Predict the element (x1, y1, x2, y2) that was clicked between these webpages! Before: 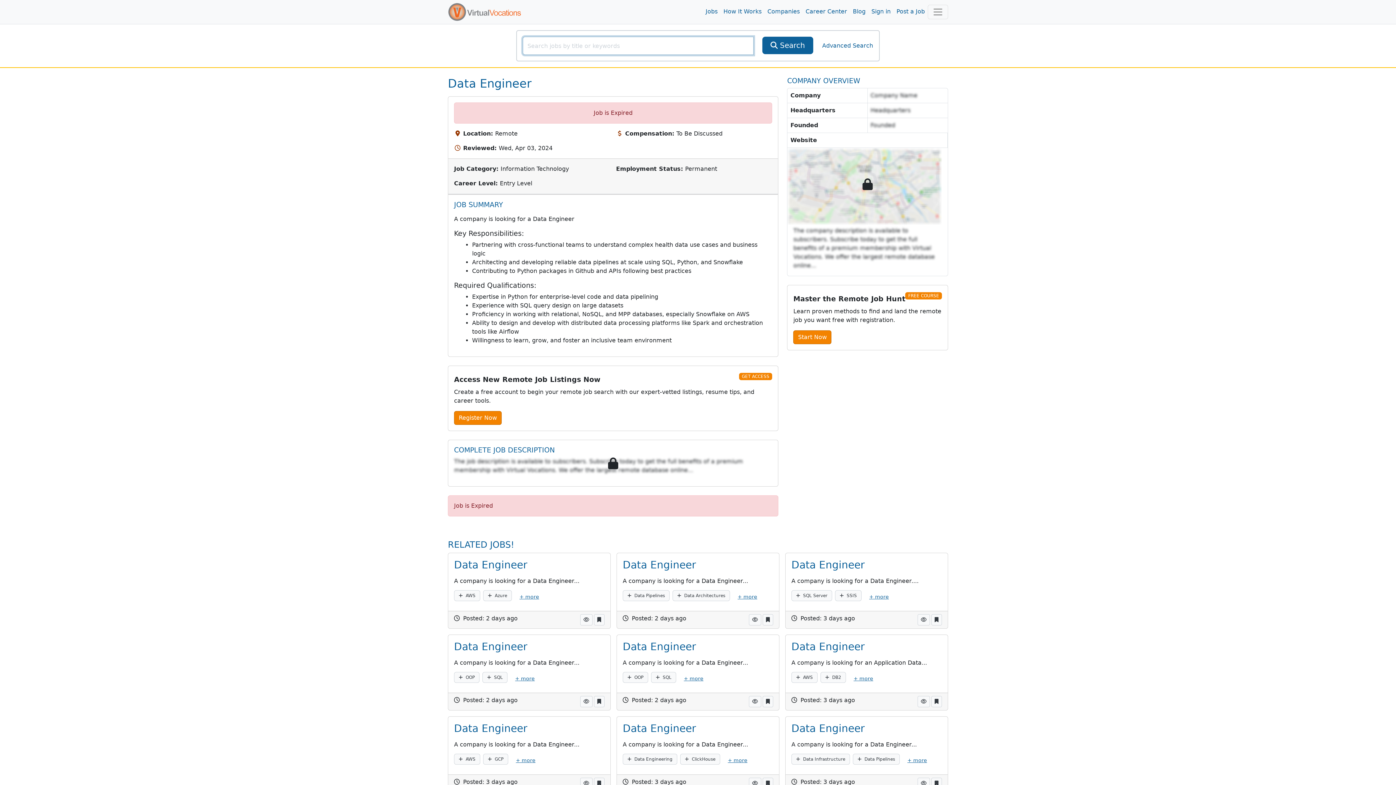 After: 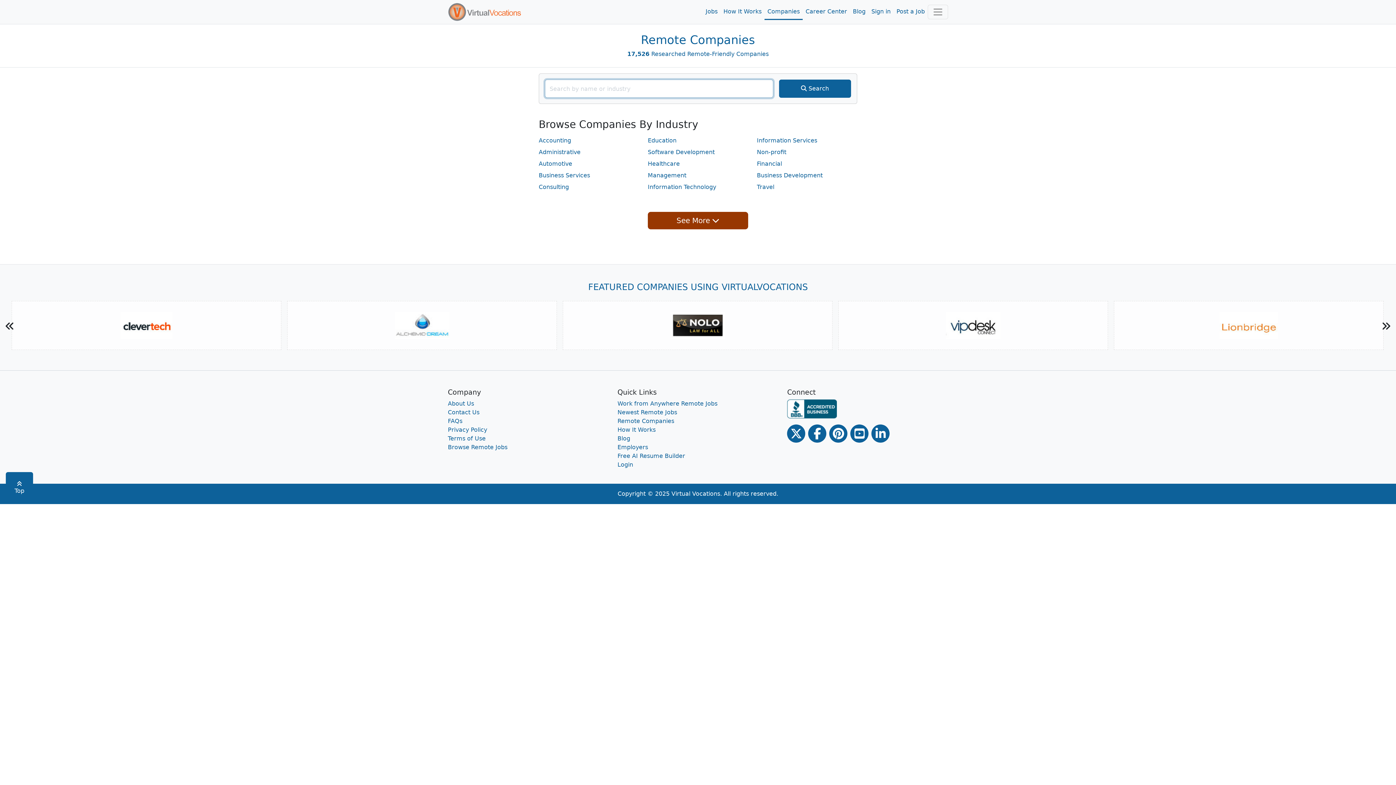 Action: label: Companies bbox: (764, 4, 802, 19)